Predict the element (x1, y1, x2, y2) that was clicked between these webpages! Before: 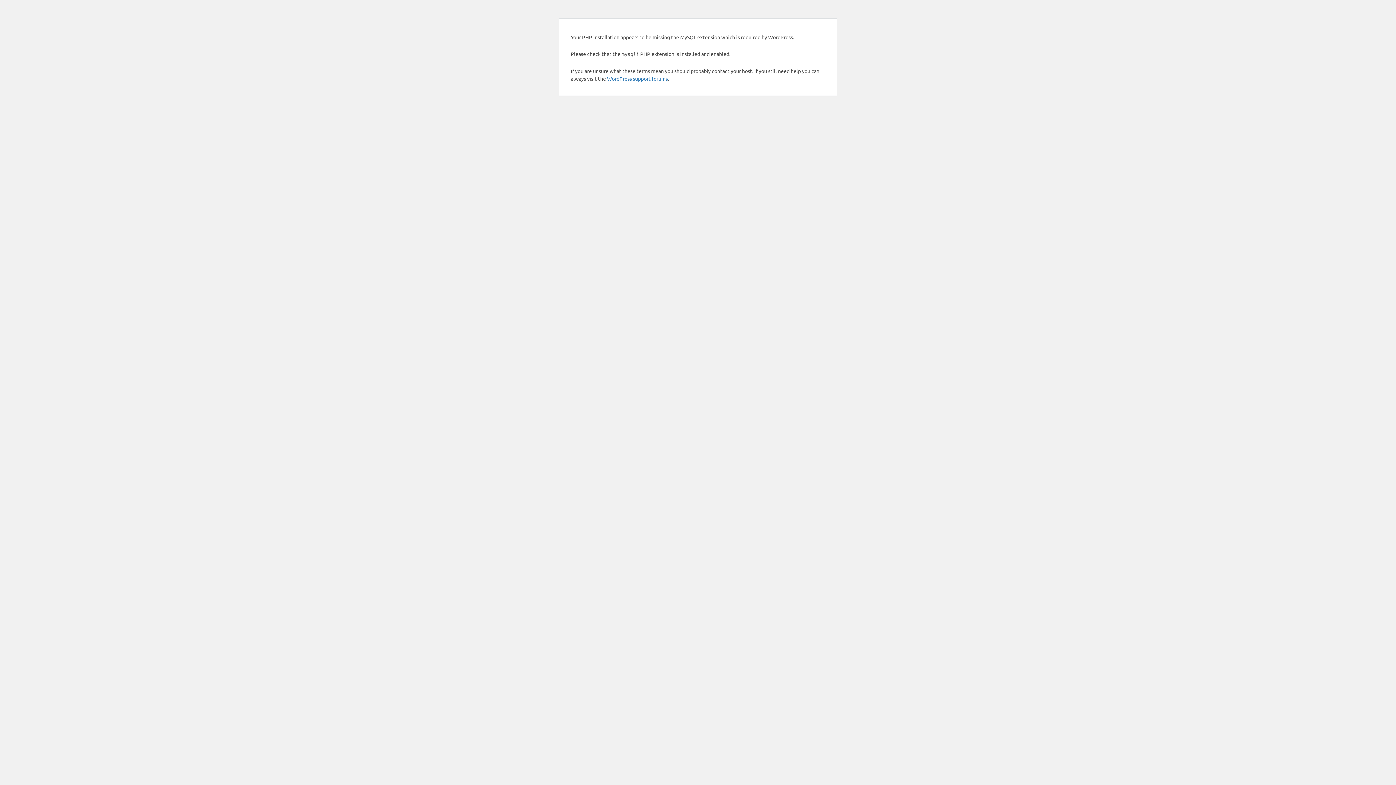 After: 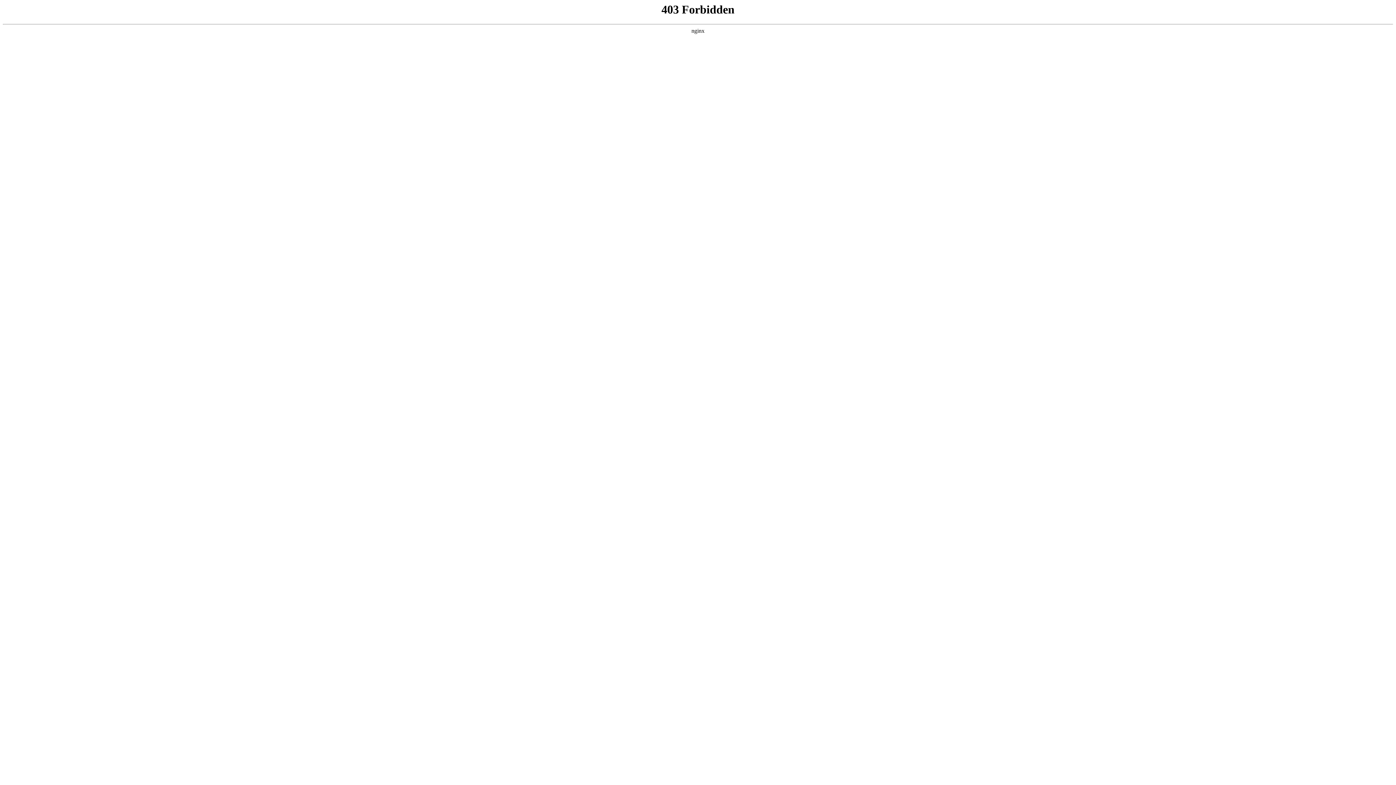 Action: bbox: (607, 75, 668, 81) label: WordPress support forums